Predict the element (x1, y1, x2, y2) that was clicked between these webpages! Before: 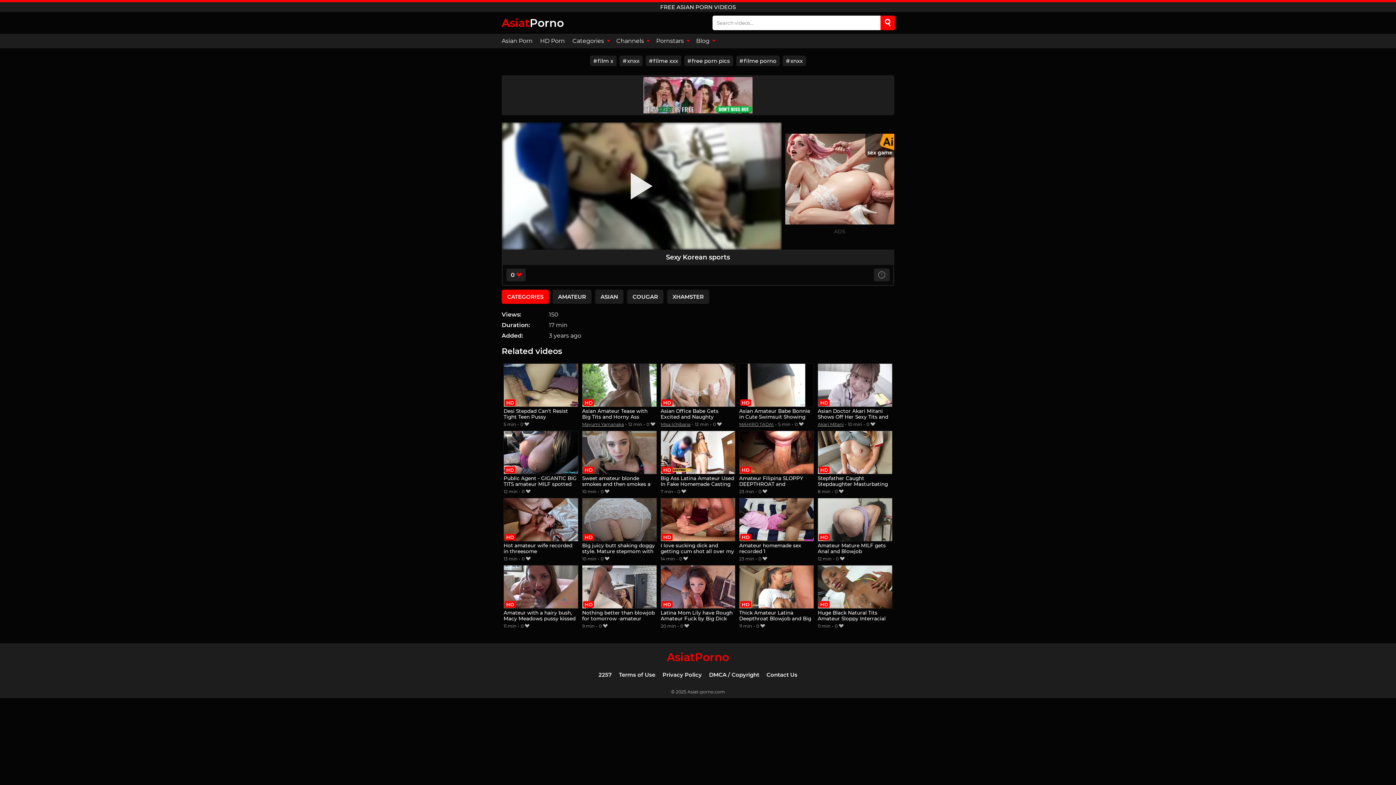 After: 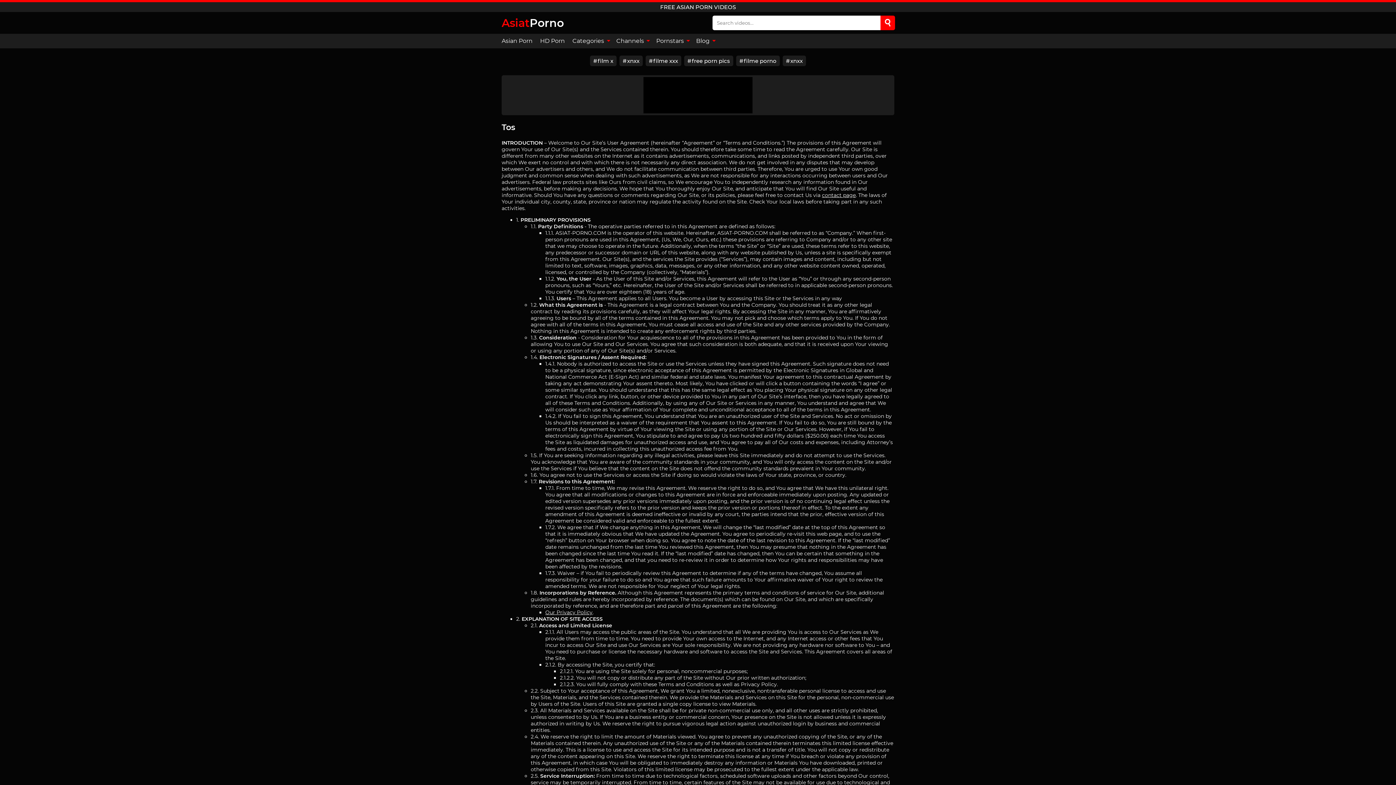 Action: bbox: (619, 671, 655, 678) label: Terms of Use